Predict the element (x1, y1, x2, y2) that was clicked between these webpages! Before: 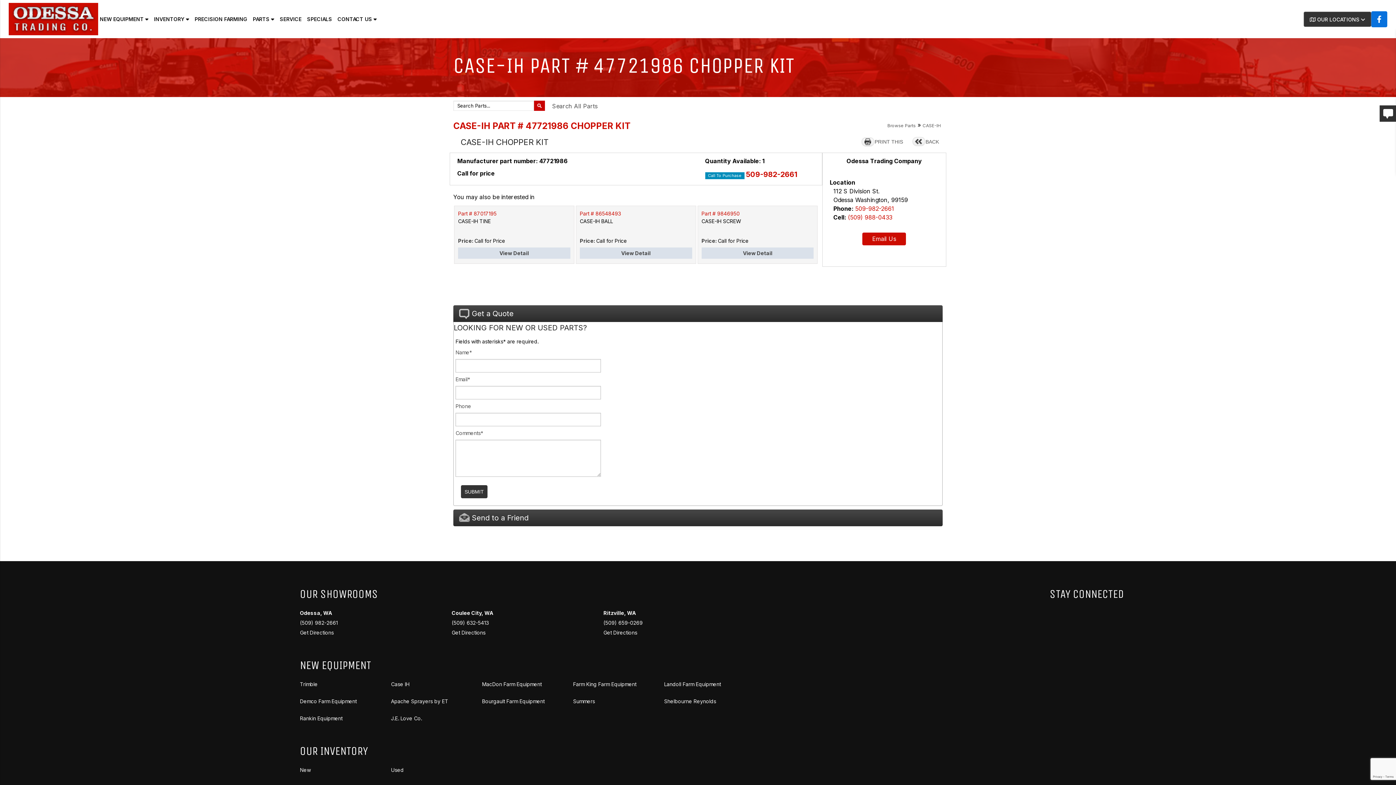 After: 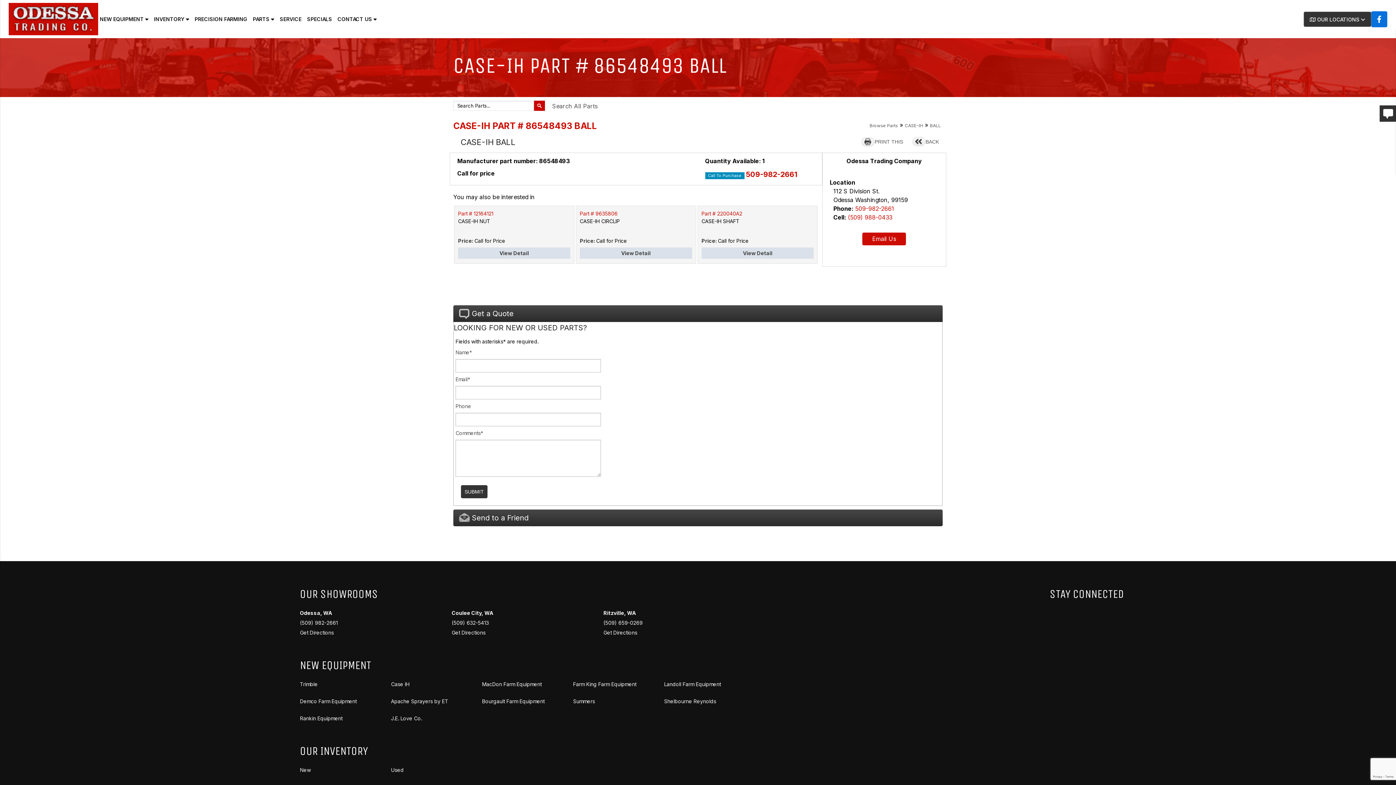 Action: label: View Detail bbox: (579, 247, 692, 258)